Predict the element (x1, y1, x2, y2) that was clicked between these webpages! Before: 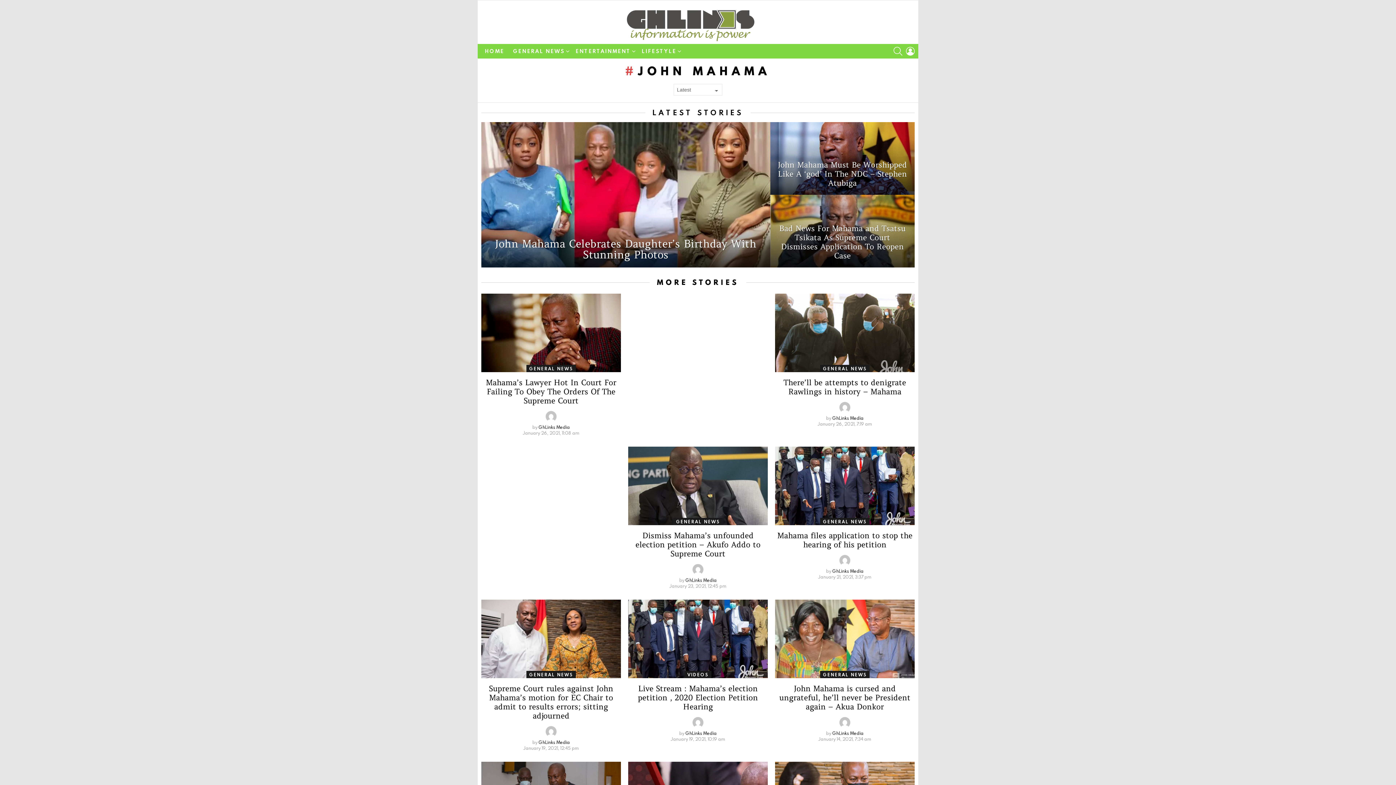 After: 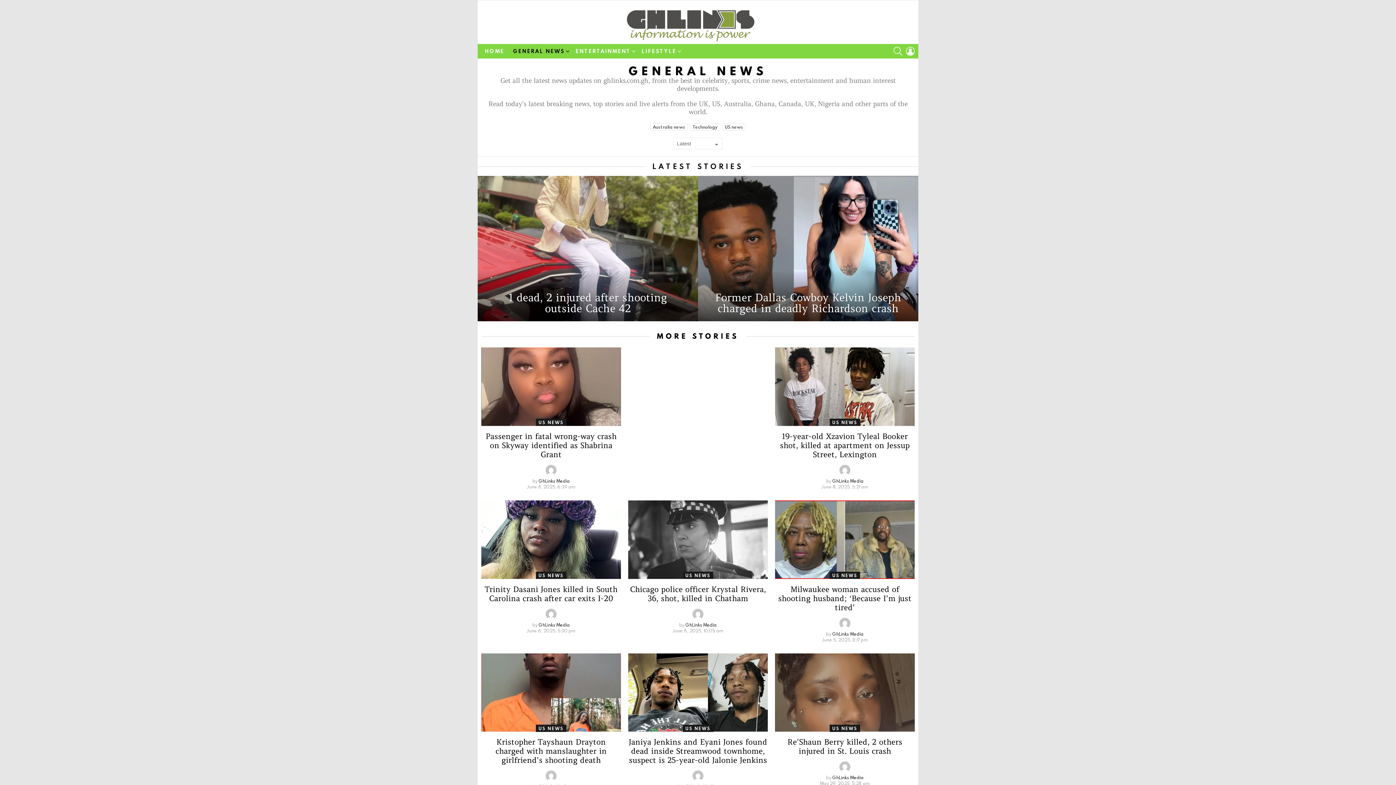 Action: label: GENERAL NEWS bbox: (673, 518, 722, 525)